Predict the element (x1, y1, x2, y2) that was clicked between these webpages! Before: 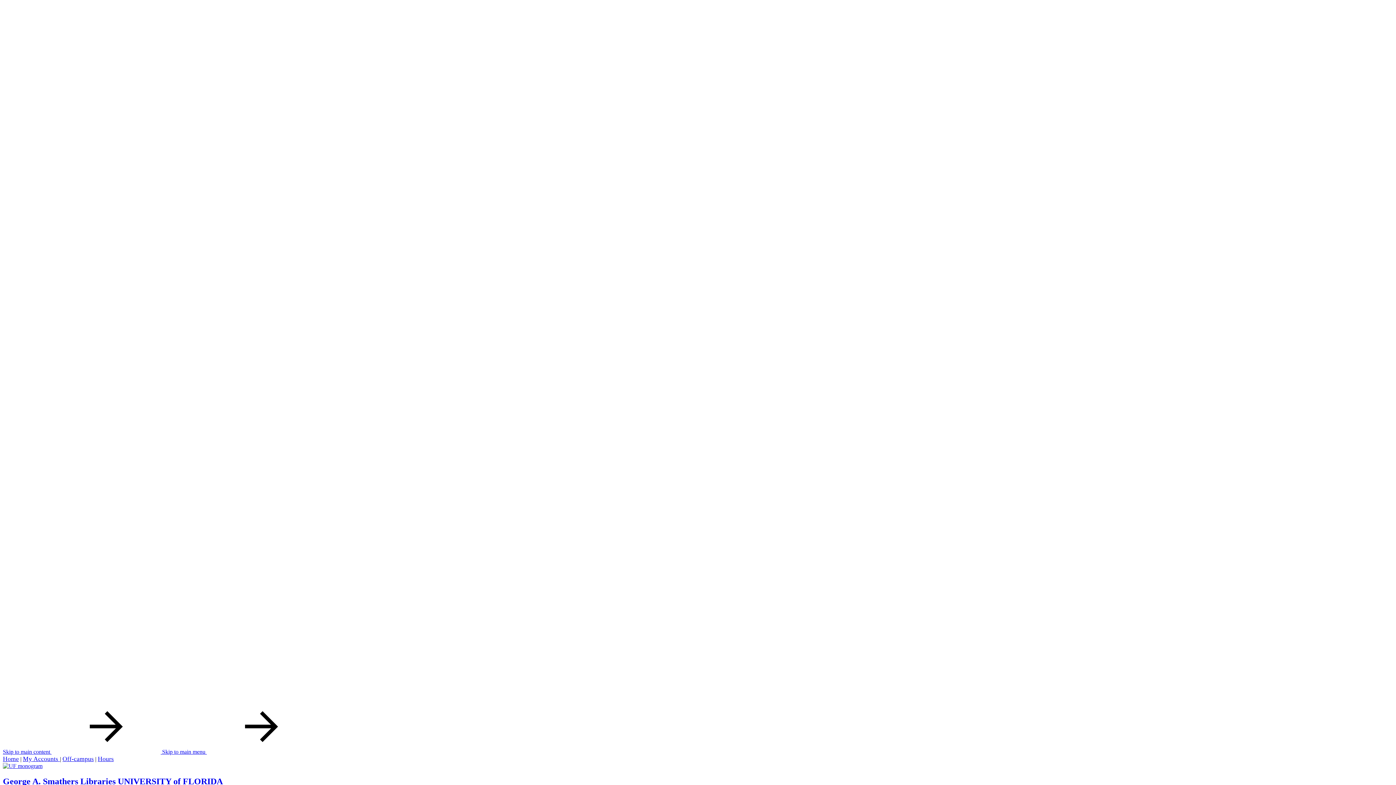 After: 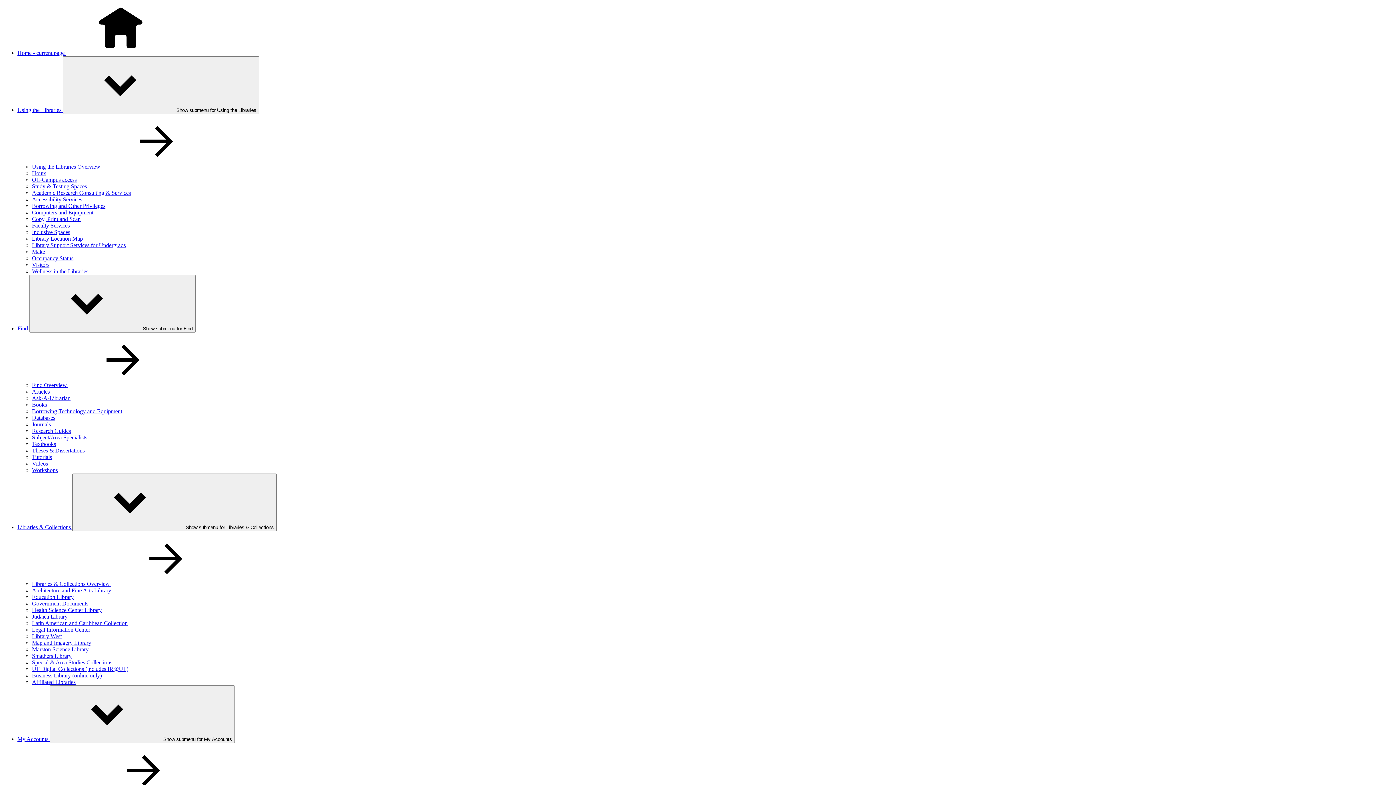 Action: label: Skip to main menu  bbox: (162, 749, 316, 755)